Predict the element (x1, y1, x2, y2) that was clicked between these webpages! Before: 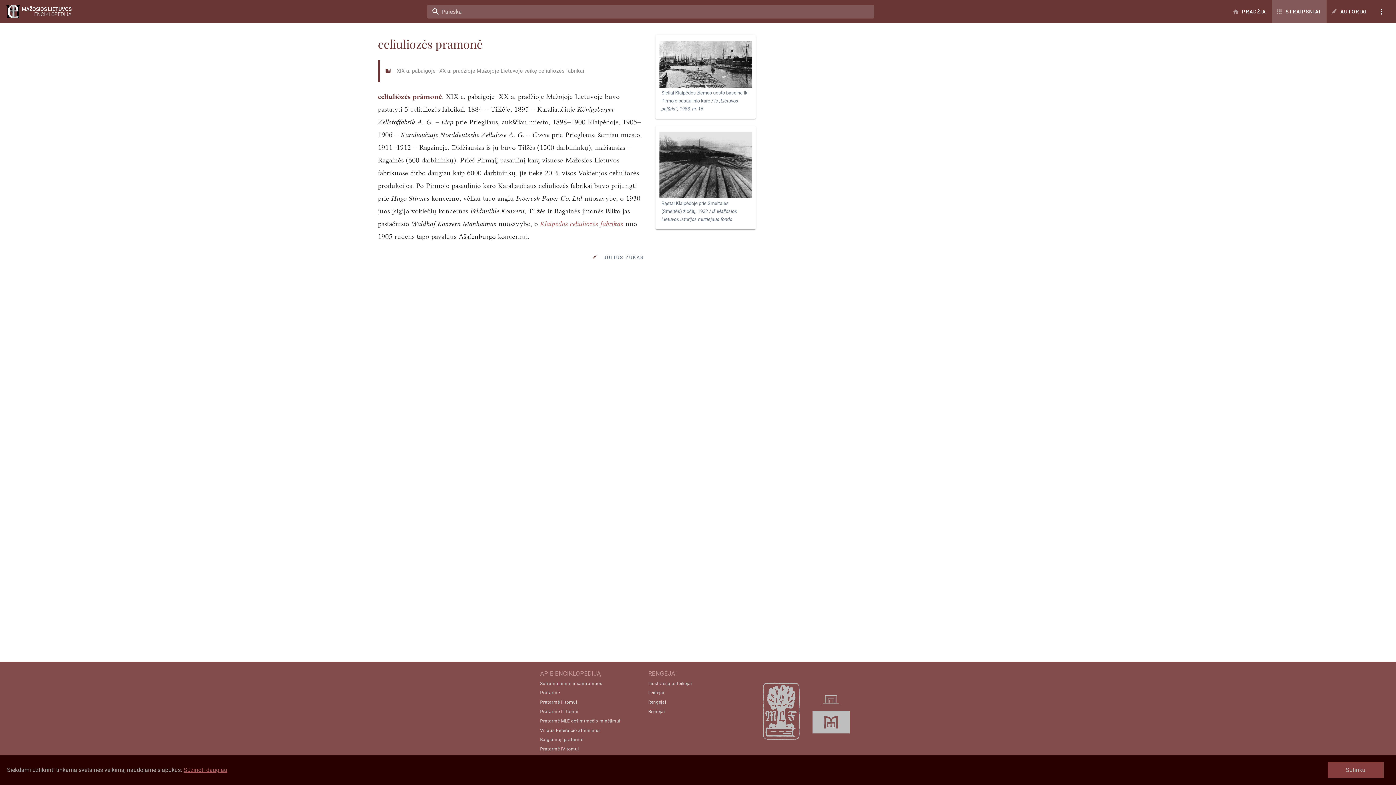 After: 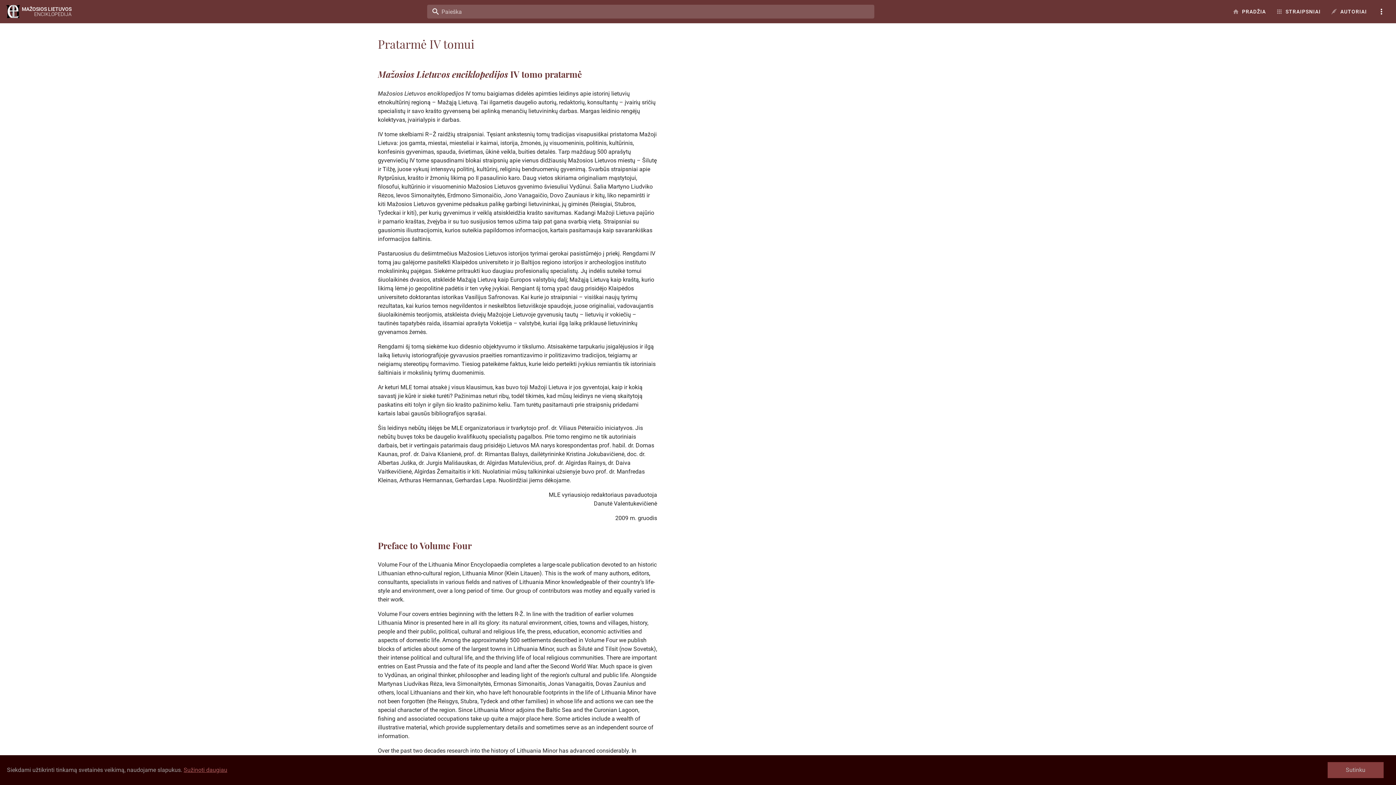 Action: bbox: (540, 746, 579, 752) label: Pratarmė IV tomui